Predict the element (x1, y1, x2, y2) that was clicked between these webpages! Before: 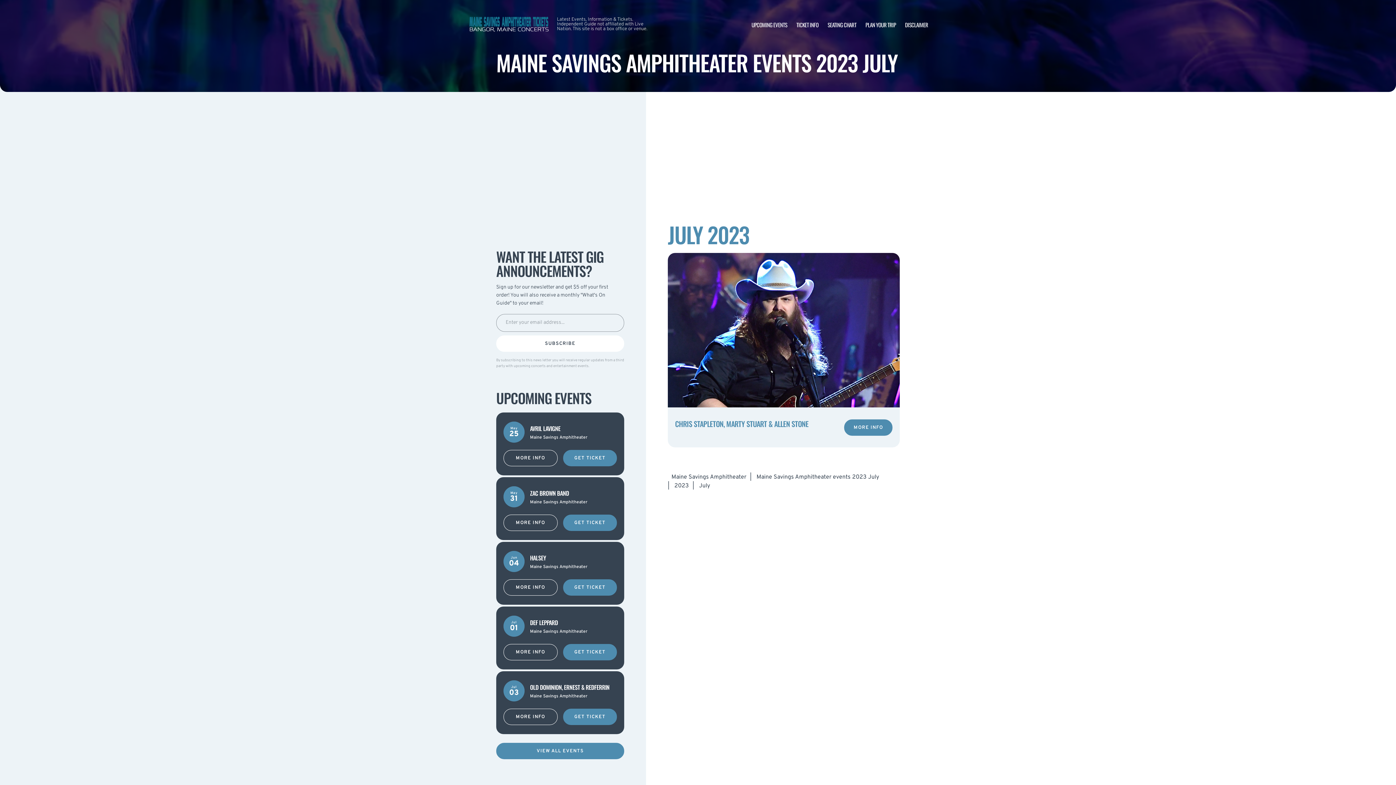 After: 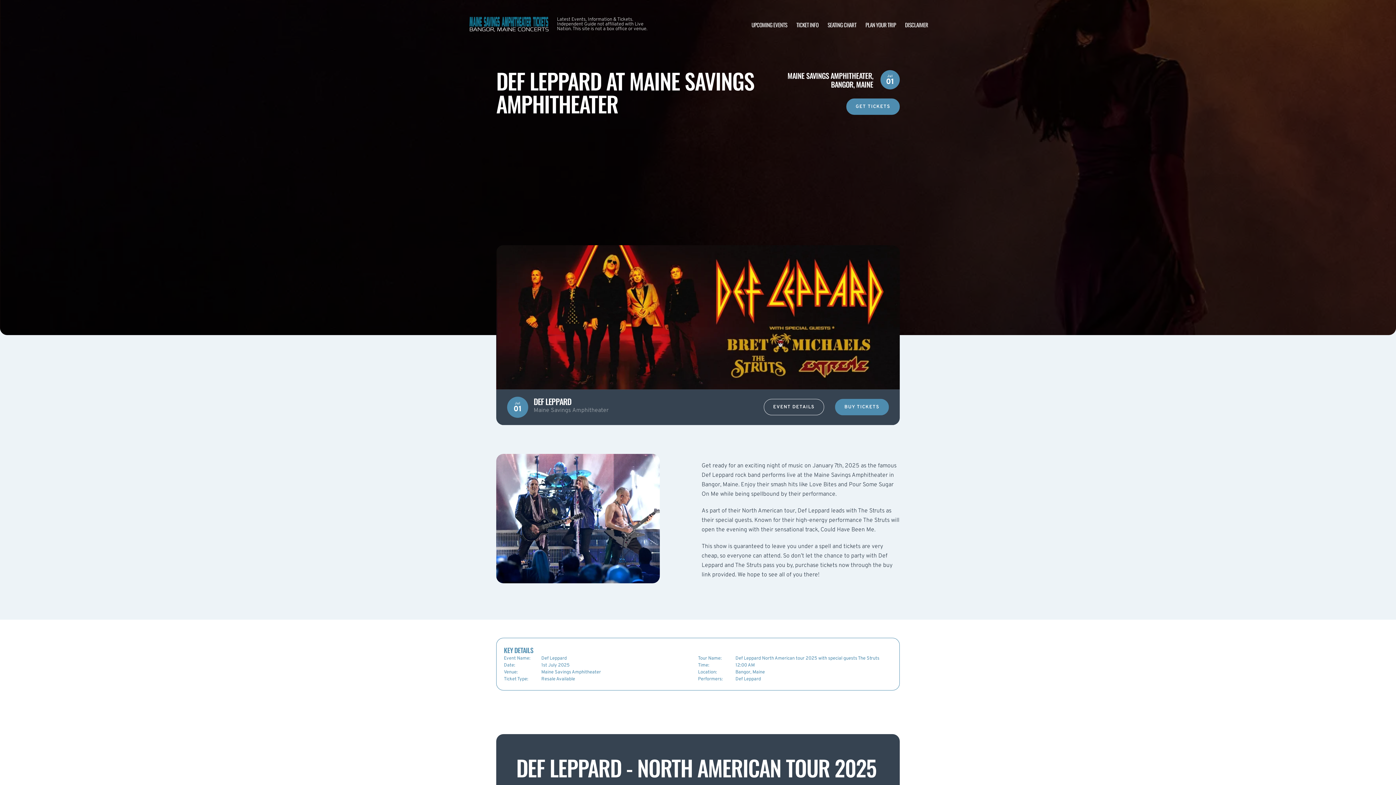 Action: label: MORE INFO bbox: (503, 644, 557, 660)